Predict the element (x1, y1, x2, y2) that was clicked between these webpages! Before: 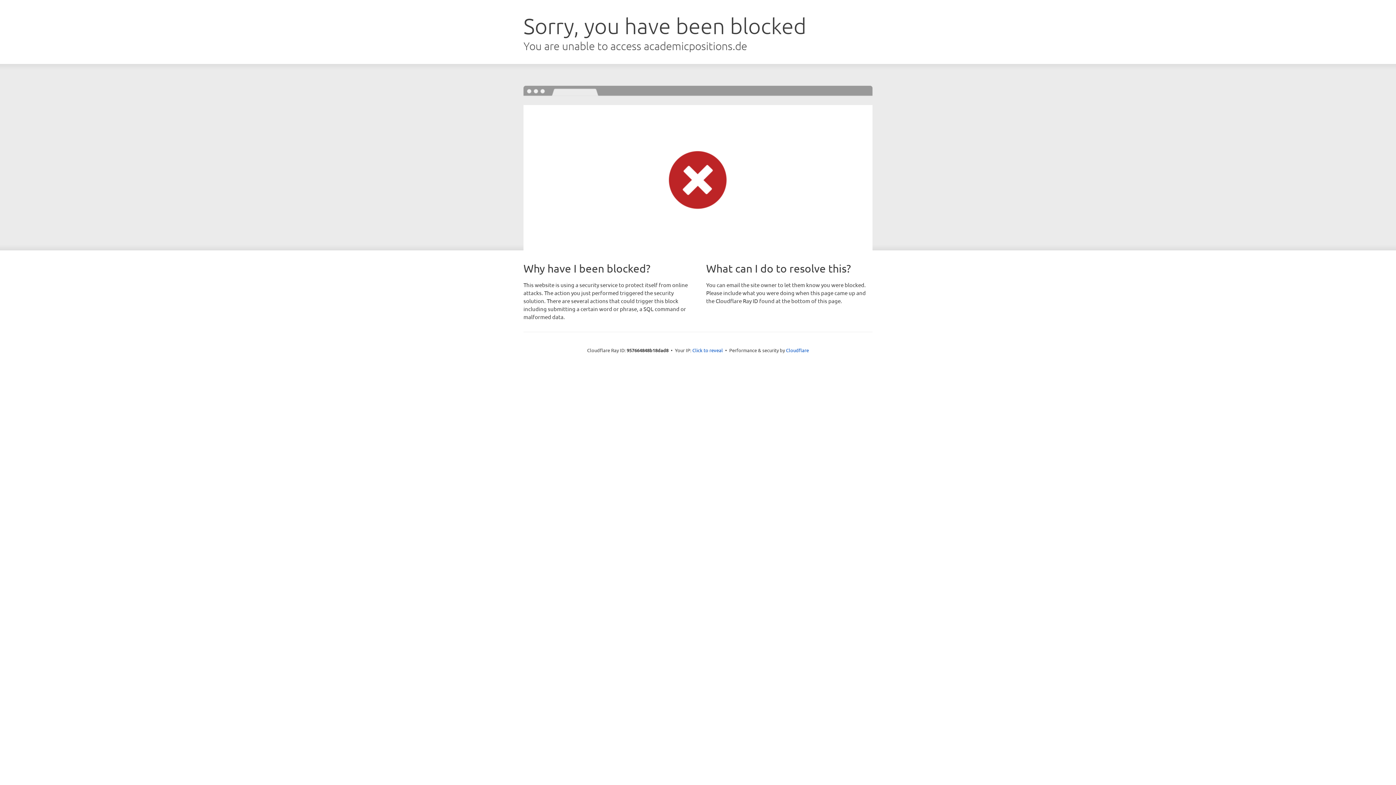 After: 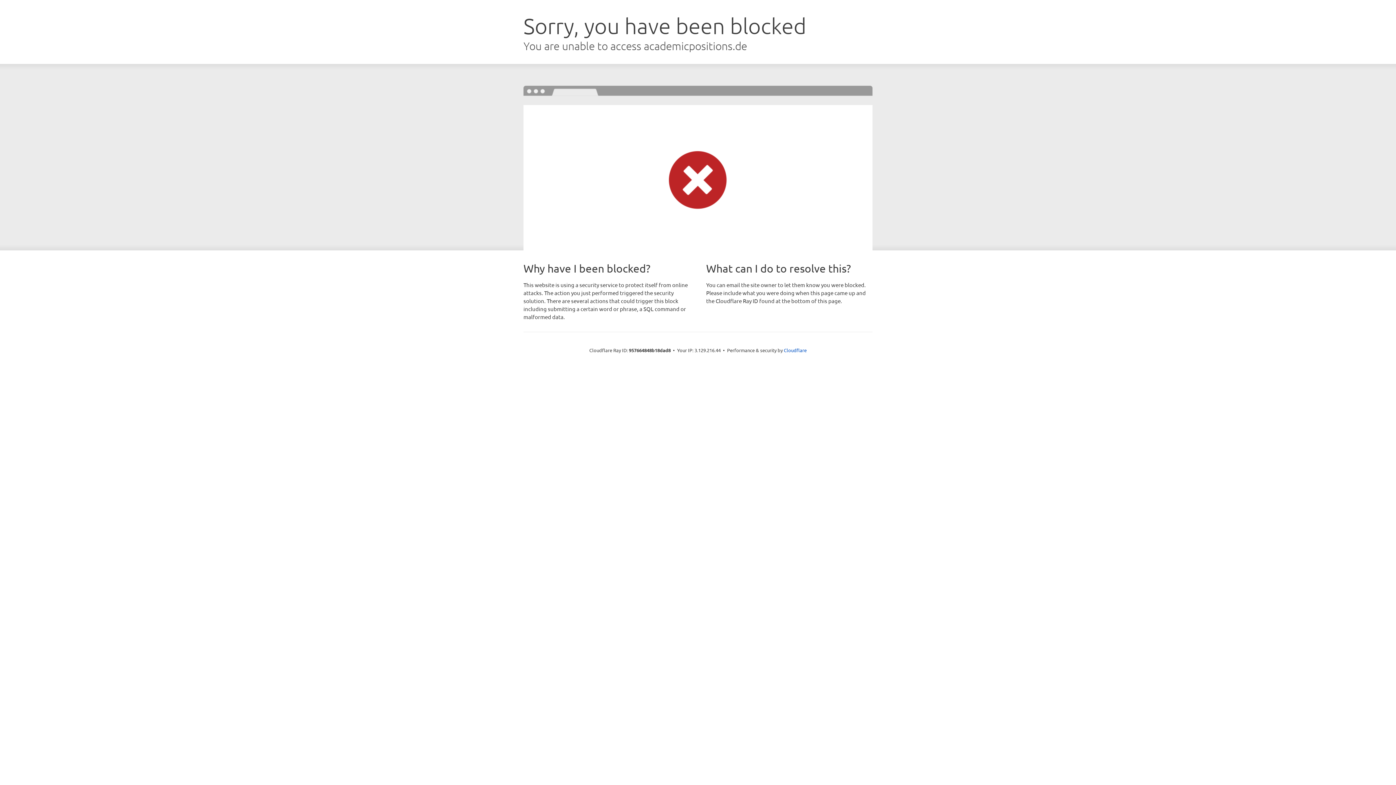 Action: label: Click to reveal bbox: (692, 346, 723, 353)